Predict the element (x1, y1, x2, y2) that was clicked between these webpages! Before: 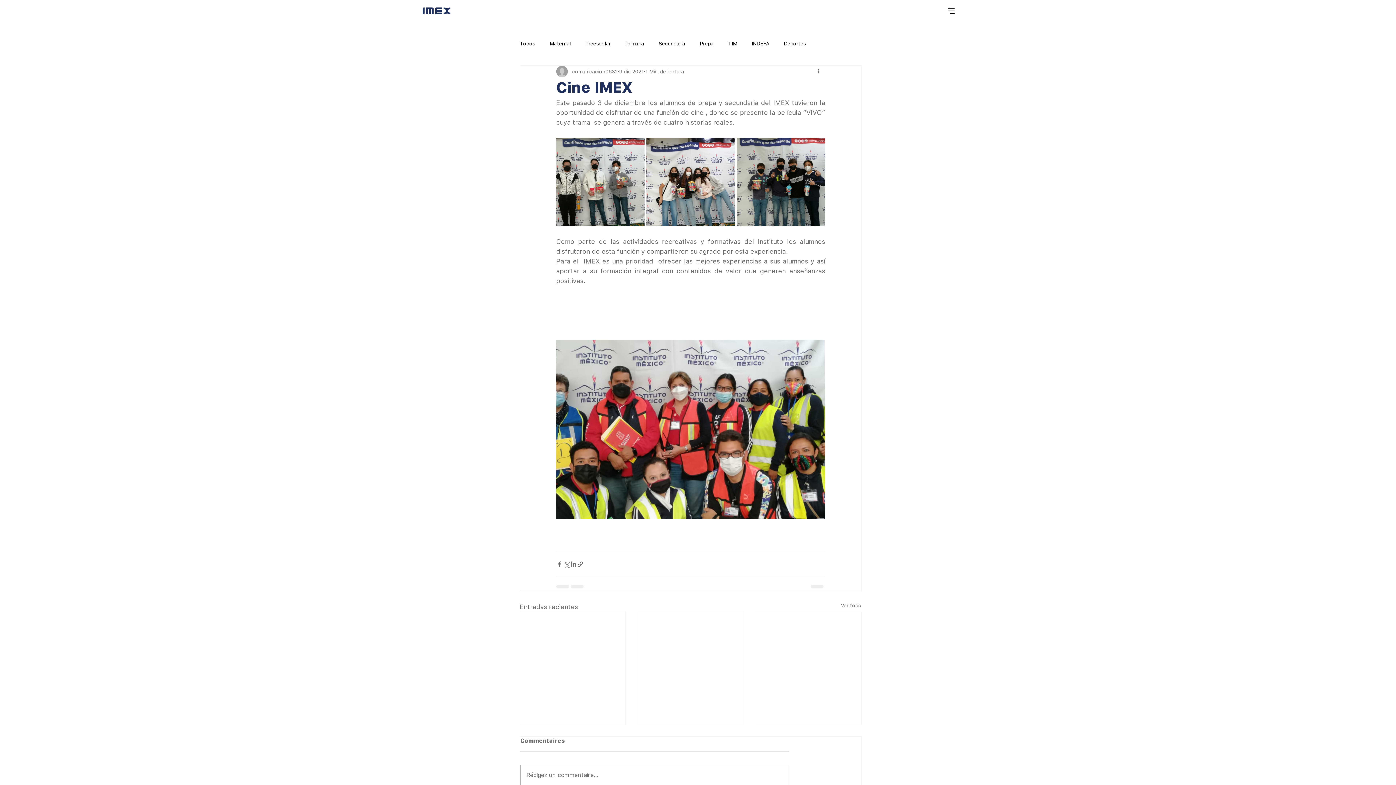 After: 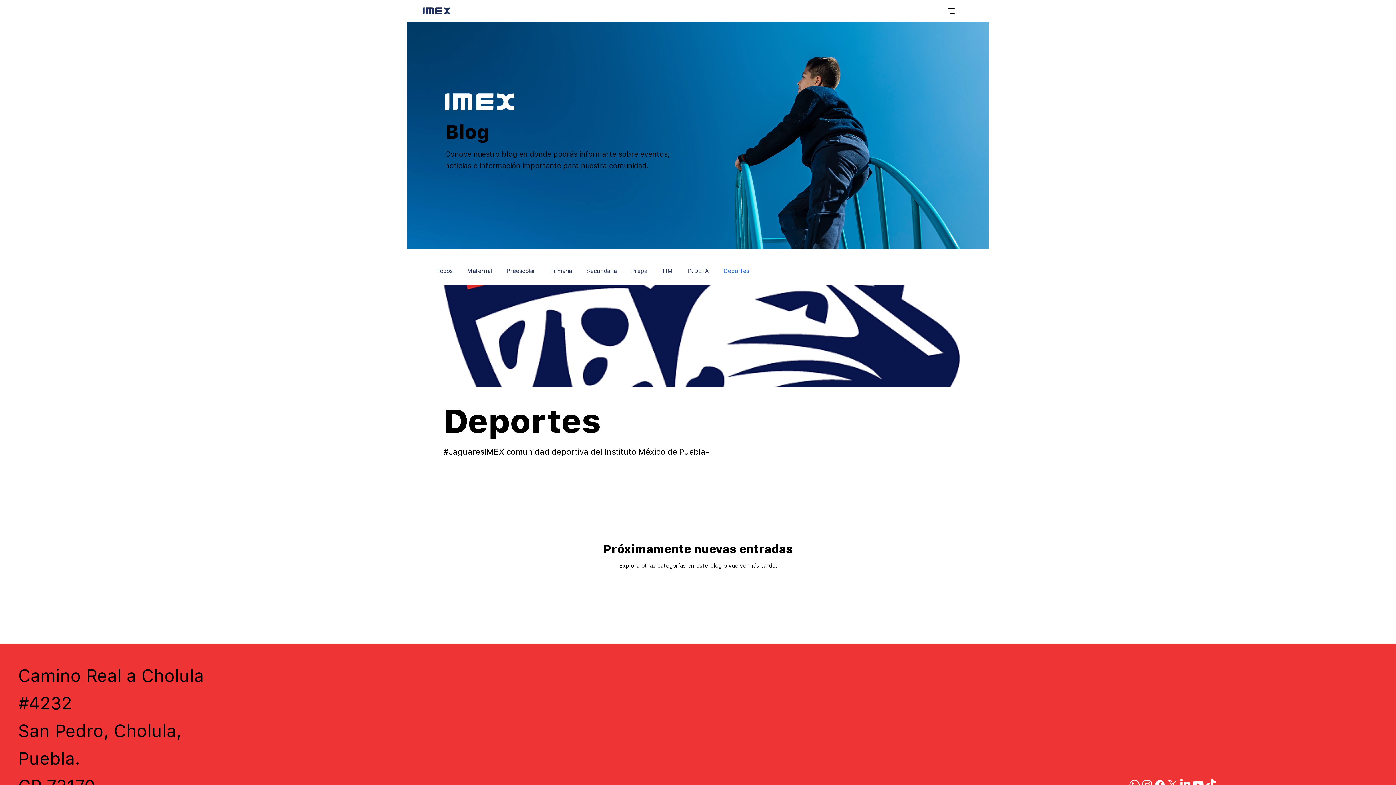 Action: label: Deportes bbox: (784, 40, 806, 47)